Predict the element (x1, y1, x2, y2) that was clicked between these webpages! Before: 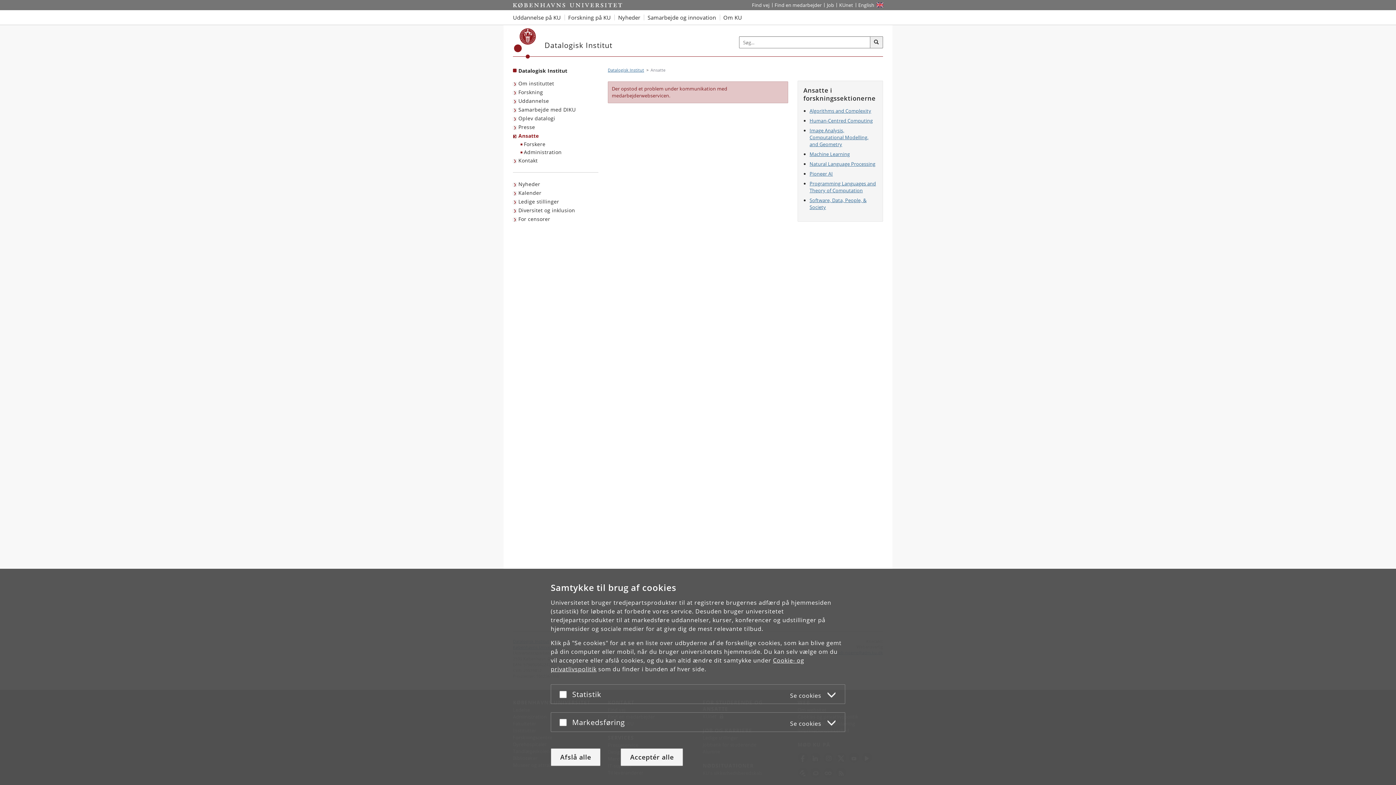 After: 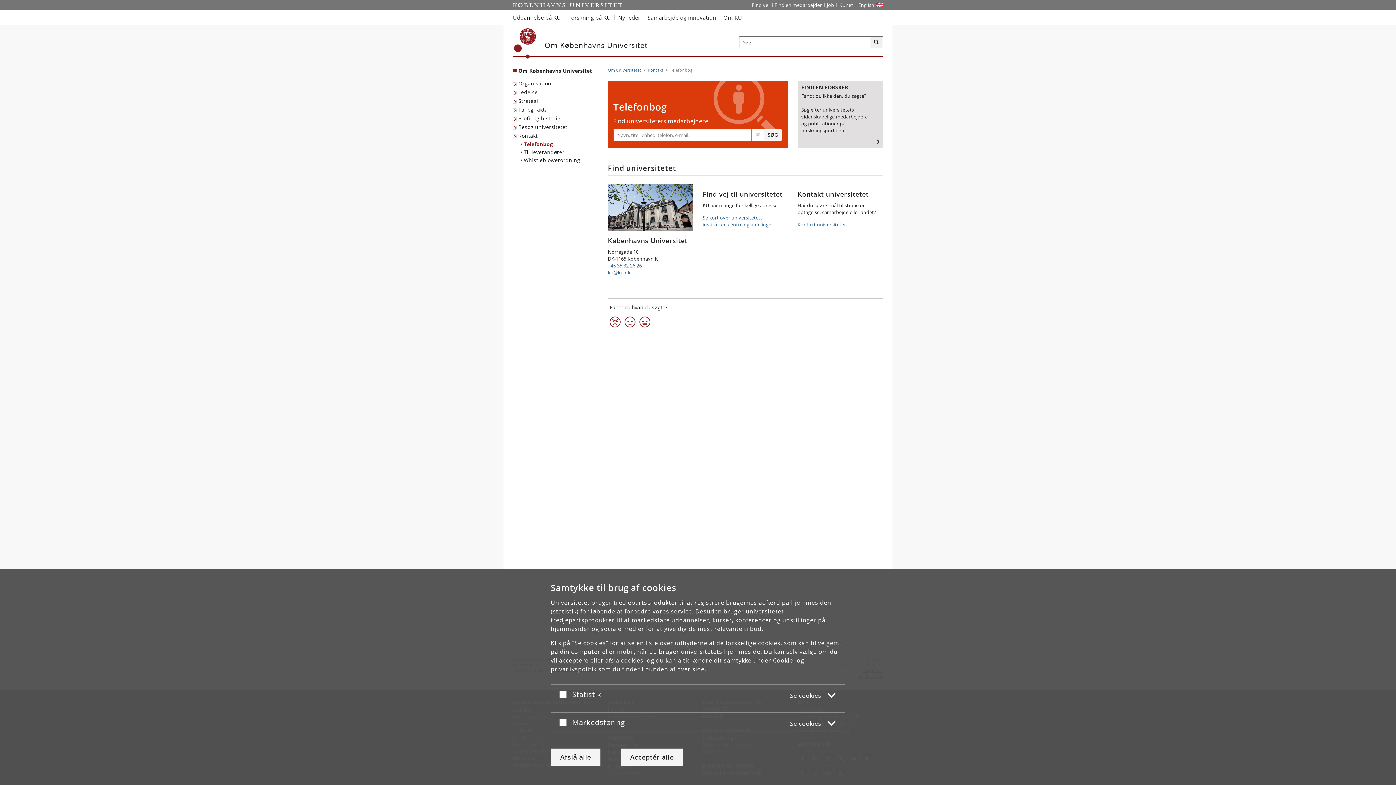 Action: bbox: (772, 0, 824, 10) label: Find en medarbejder på KU